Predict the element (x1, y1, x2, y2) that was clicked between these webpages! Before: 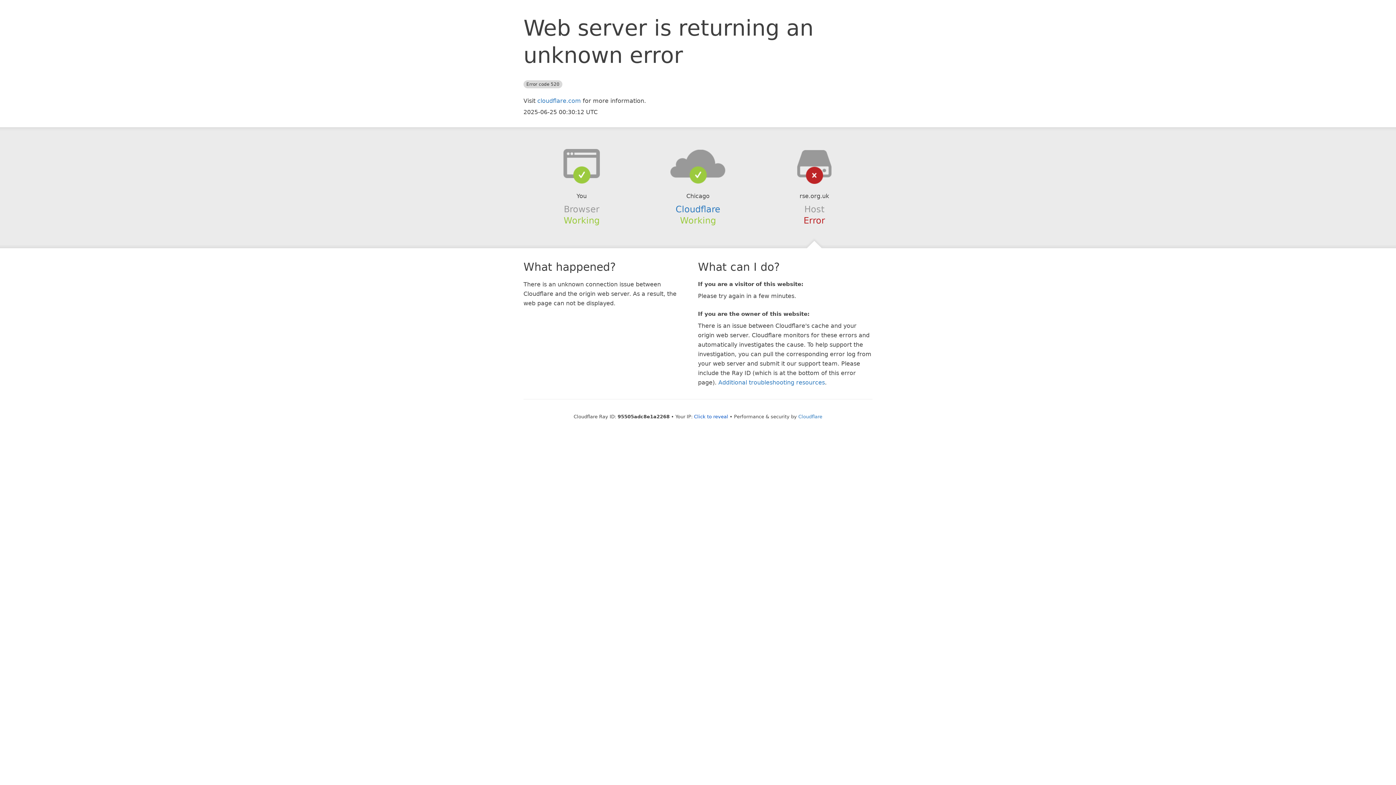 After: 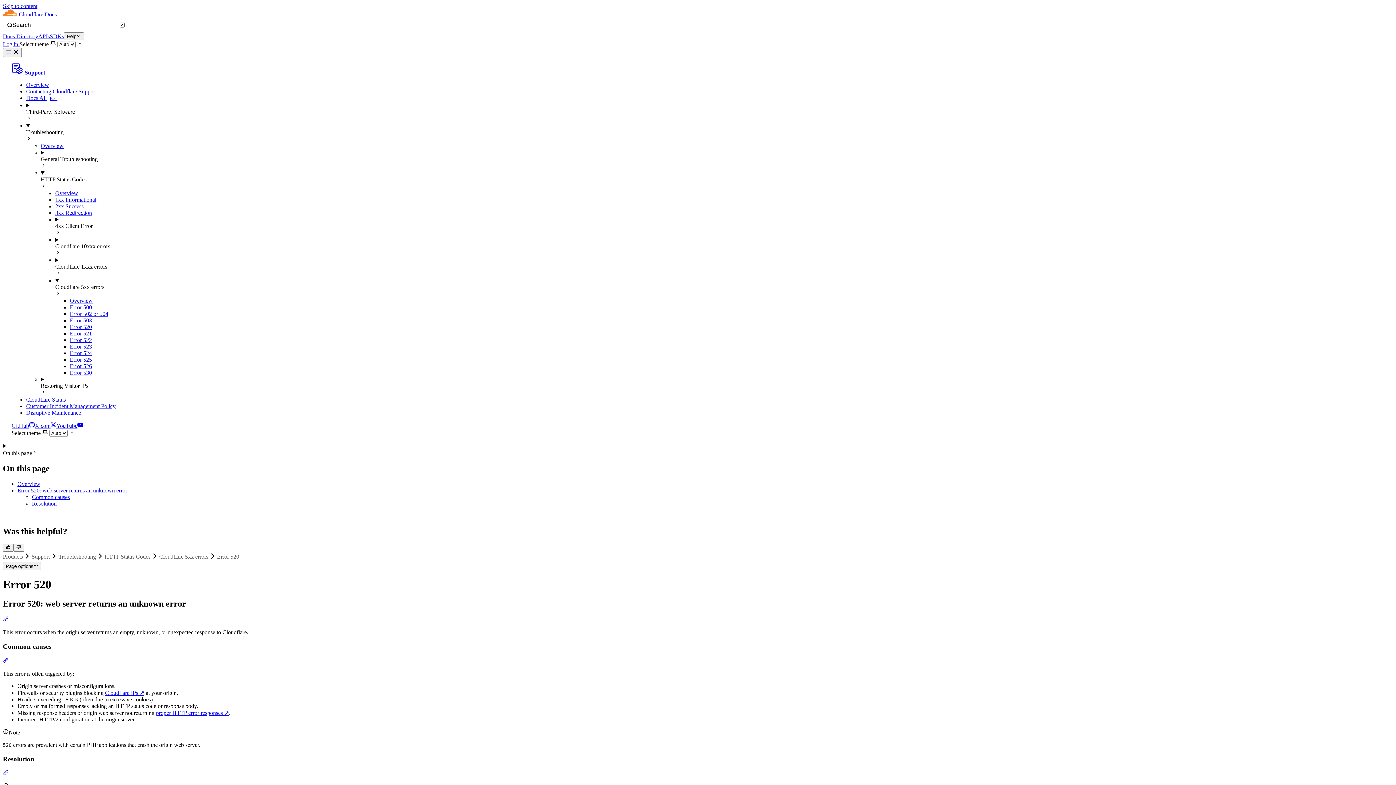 Action: label: Additional troubleshooting resources bbox: (718, 379, 825, 386)